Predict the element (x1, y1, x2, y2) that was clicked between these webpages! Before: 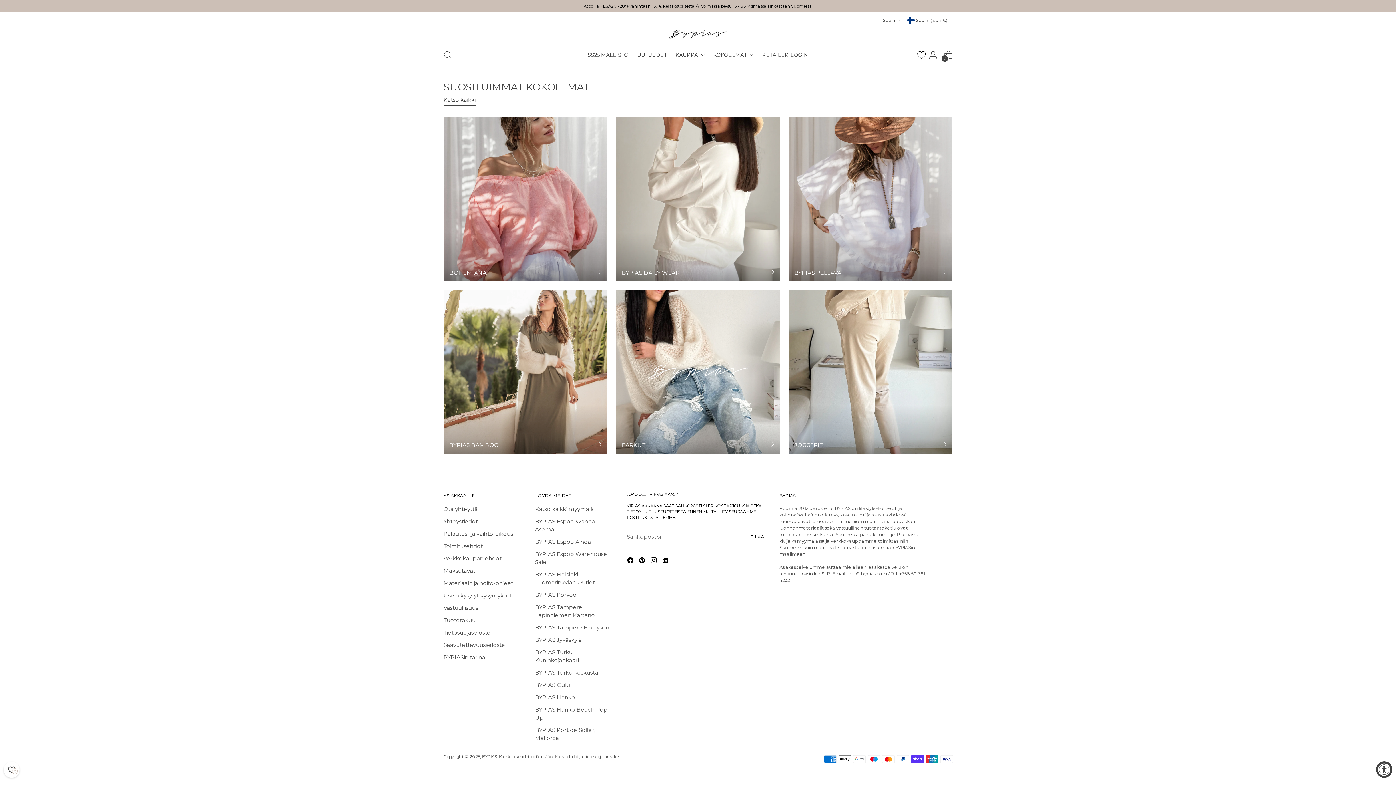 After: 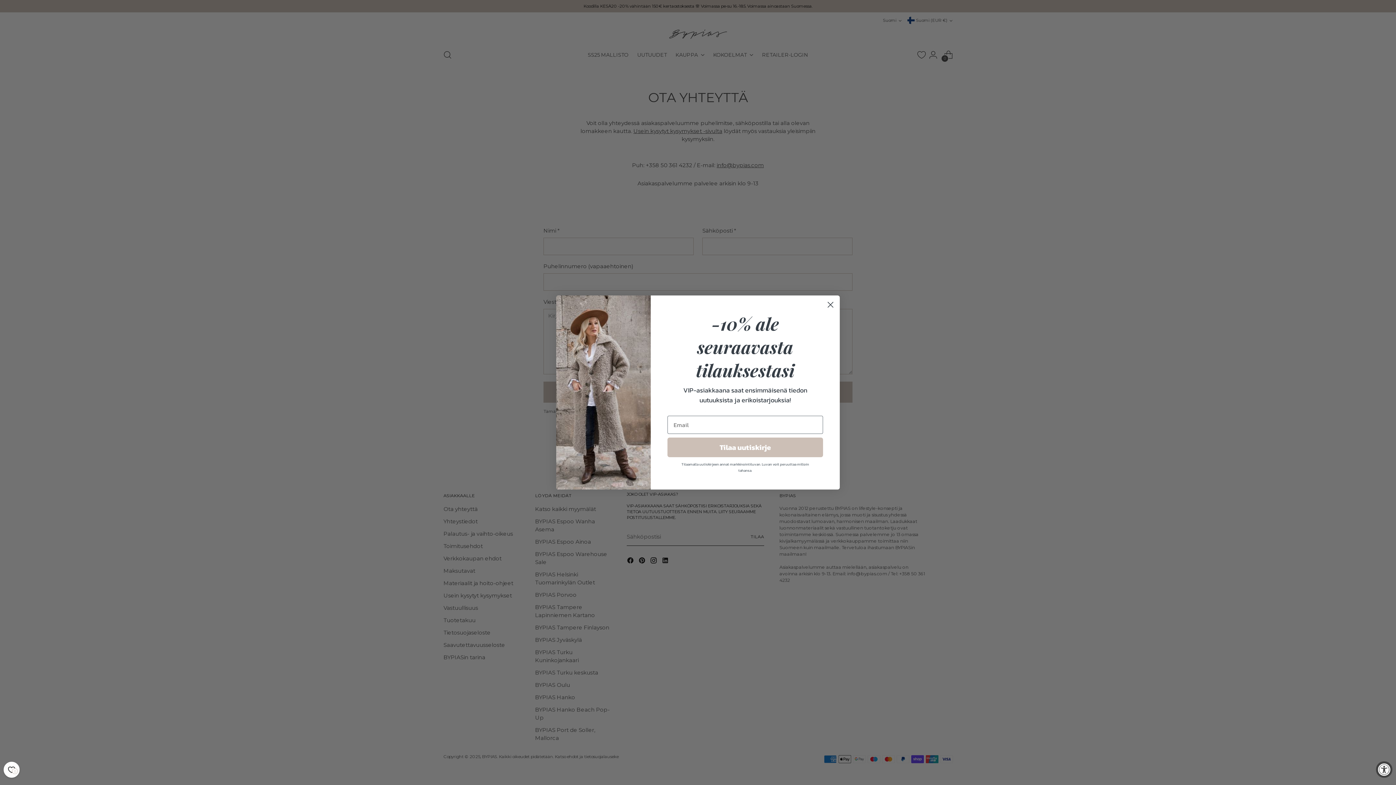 Action: bbox: (443, 505, 477, 512) label: Ota yhteyttä